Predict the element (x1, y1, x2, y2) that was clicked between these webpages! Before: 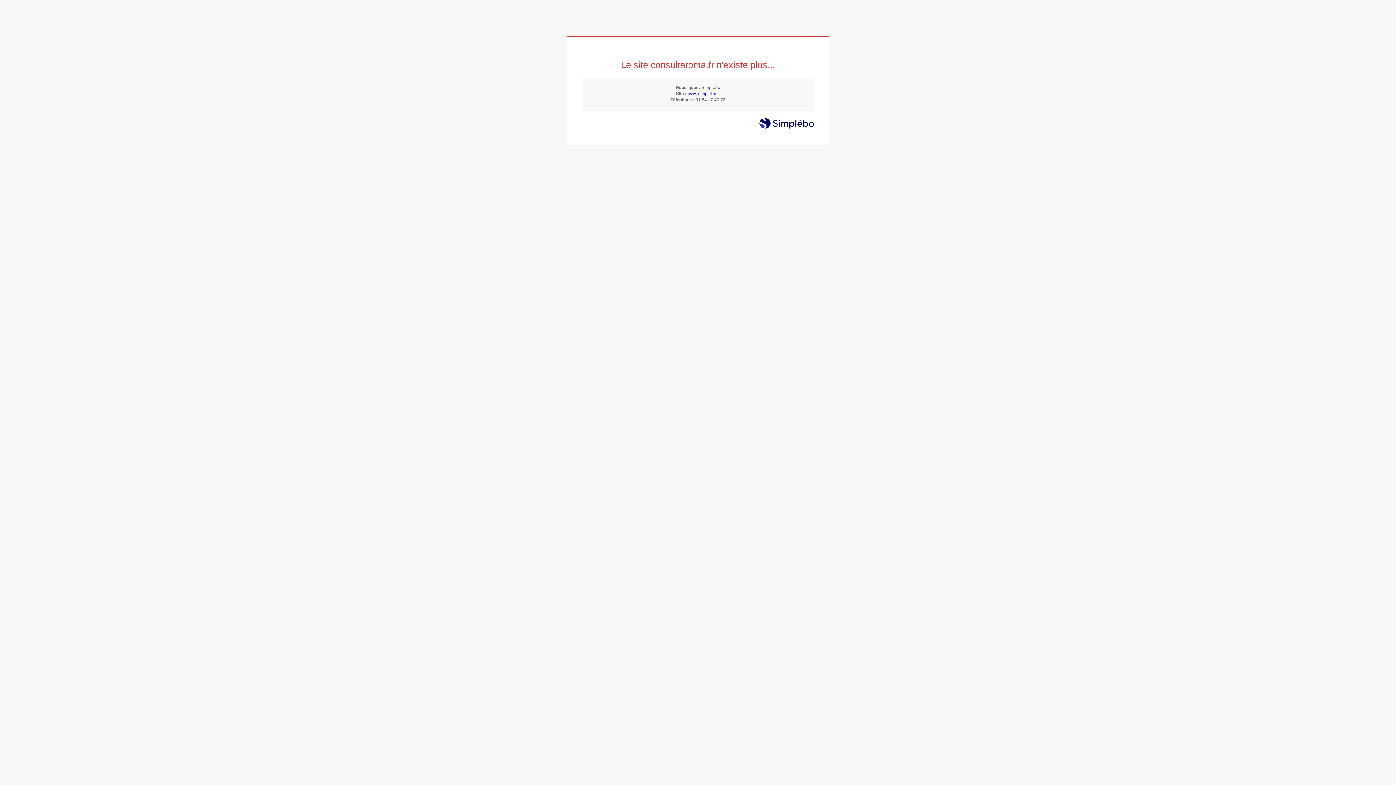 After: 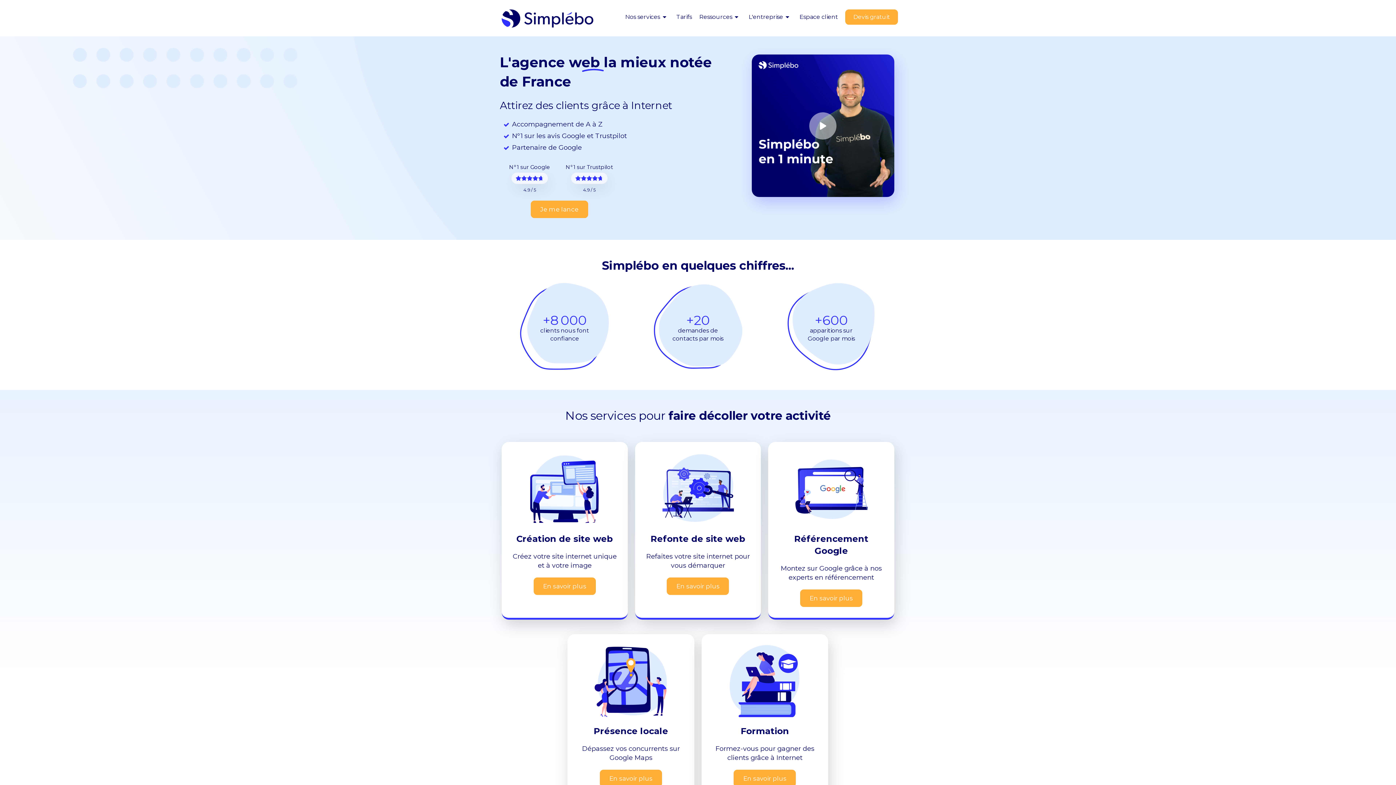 Action: bbox: (687, 91, 720, 96) label: www.simplebo.fr